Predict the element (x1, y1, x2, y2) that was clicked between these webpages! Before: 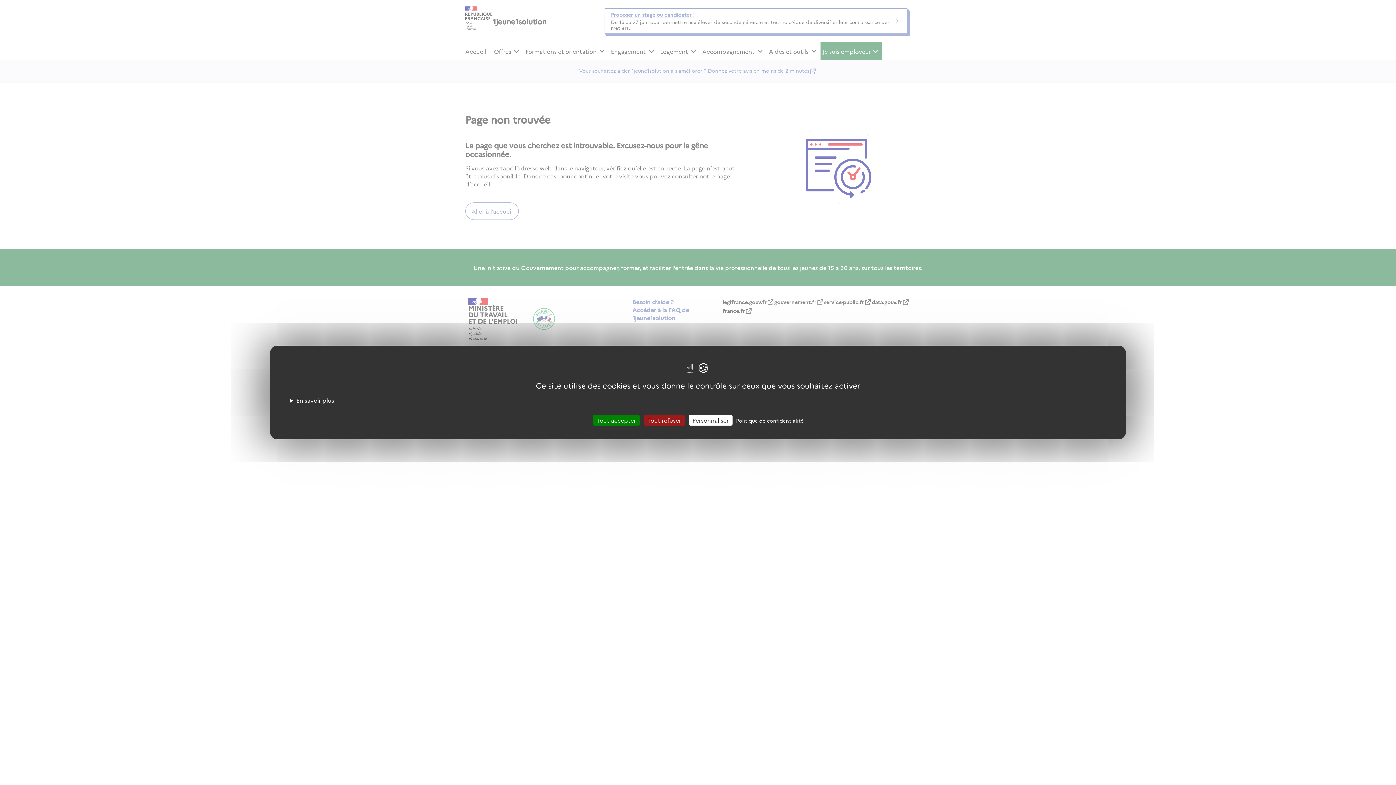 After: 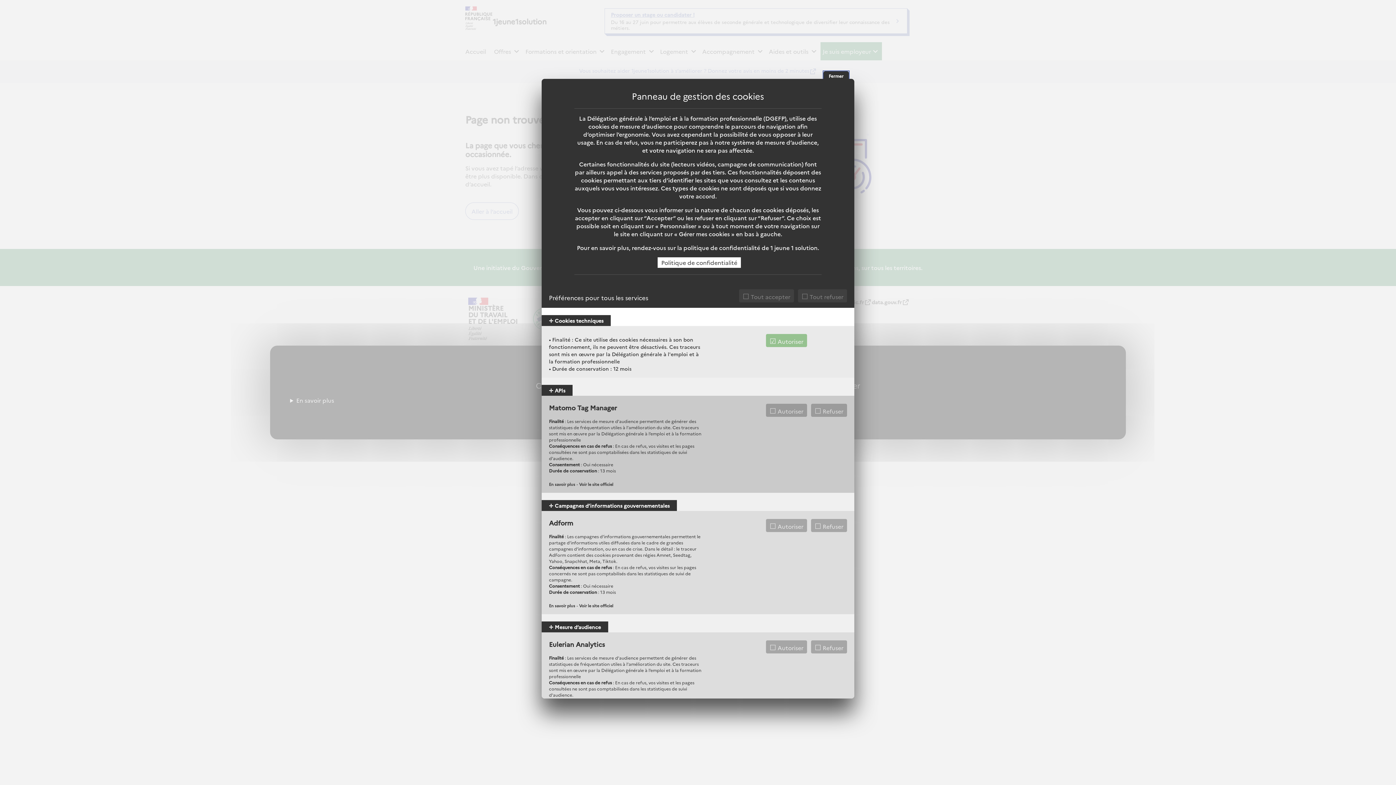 Action: bbox: (688, 415, 732, 425) label: Personnaliser (fenêtre modale)